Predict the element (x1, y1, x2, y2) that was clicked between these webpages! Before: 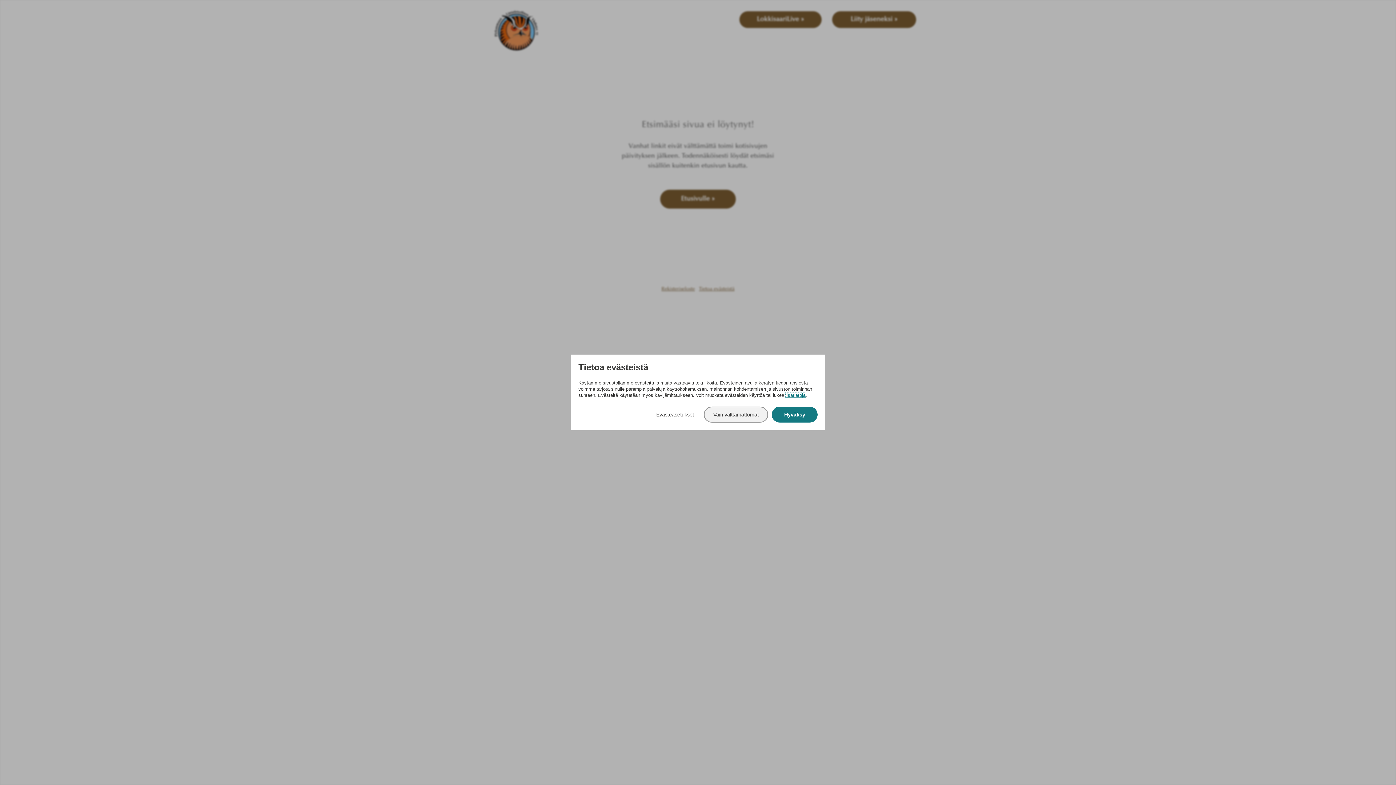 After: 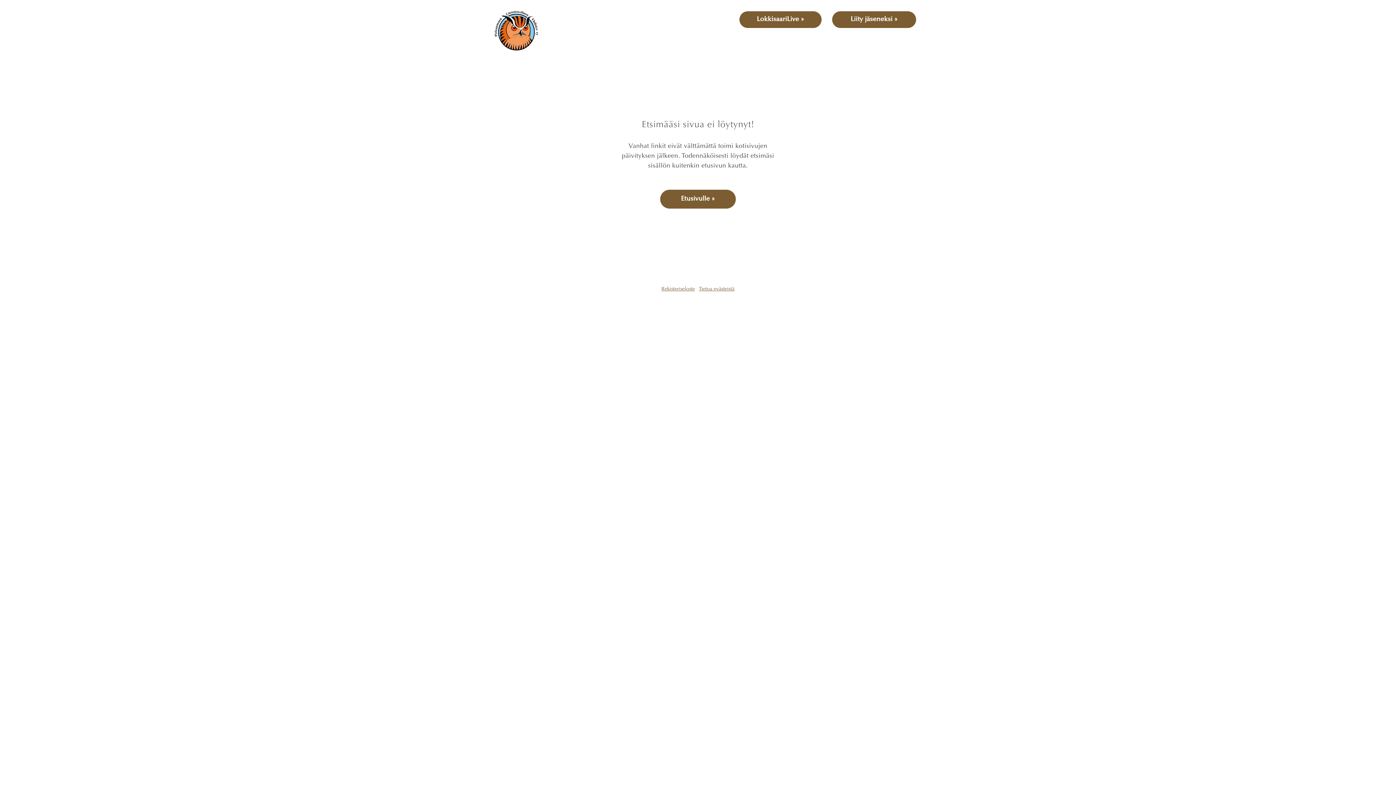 Action: bbox: (772, 406, 817, 422) label: Hyväksy